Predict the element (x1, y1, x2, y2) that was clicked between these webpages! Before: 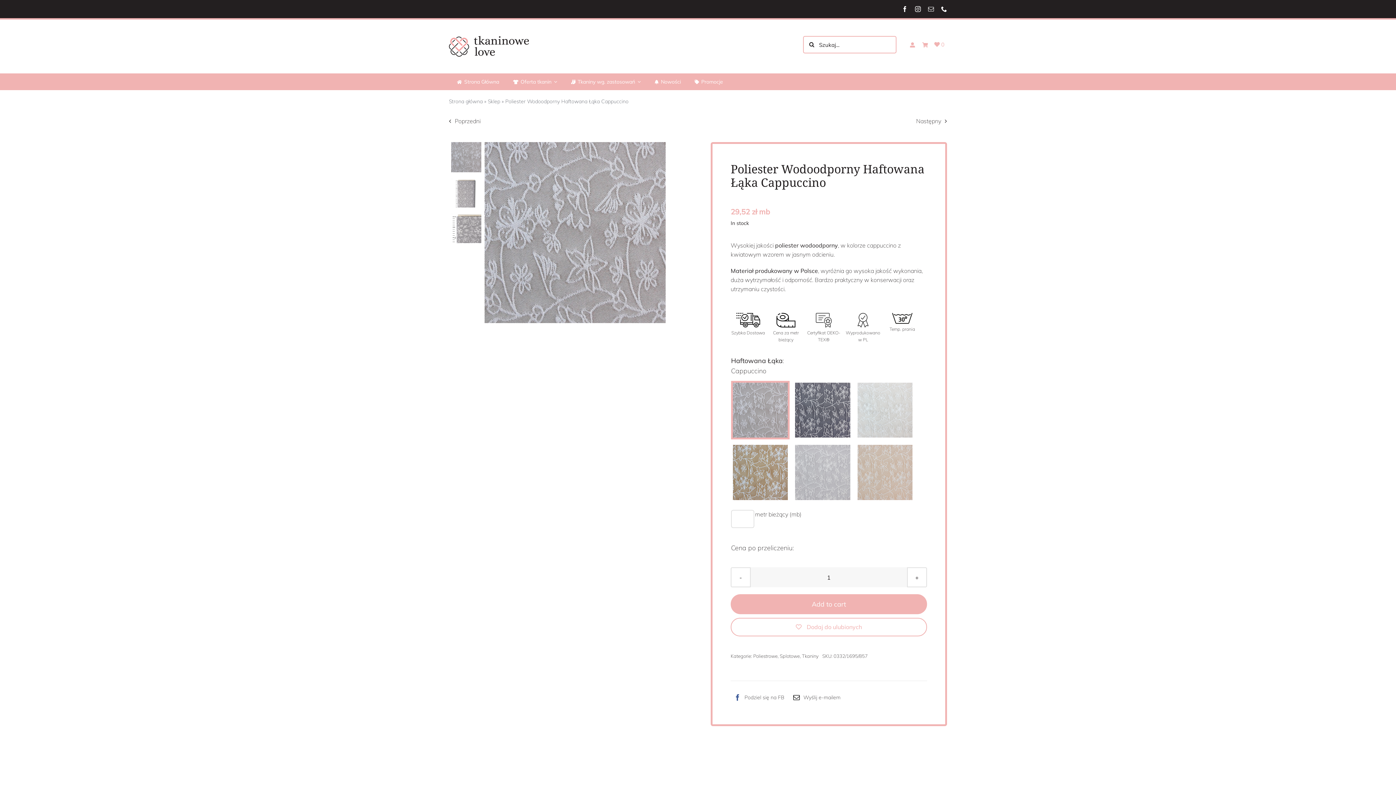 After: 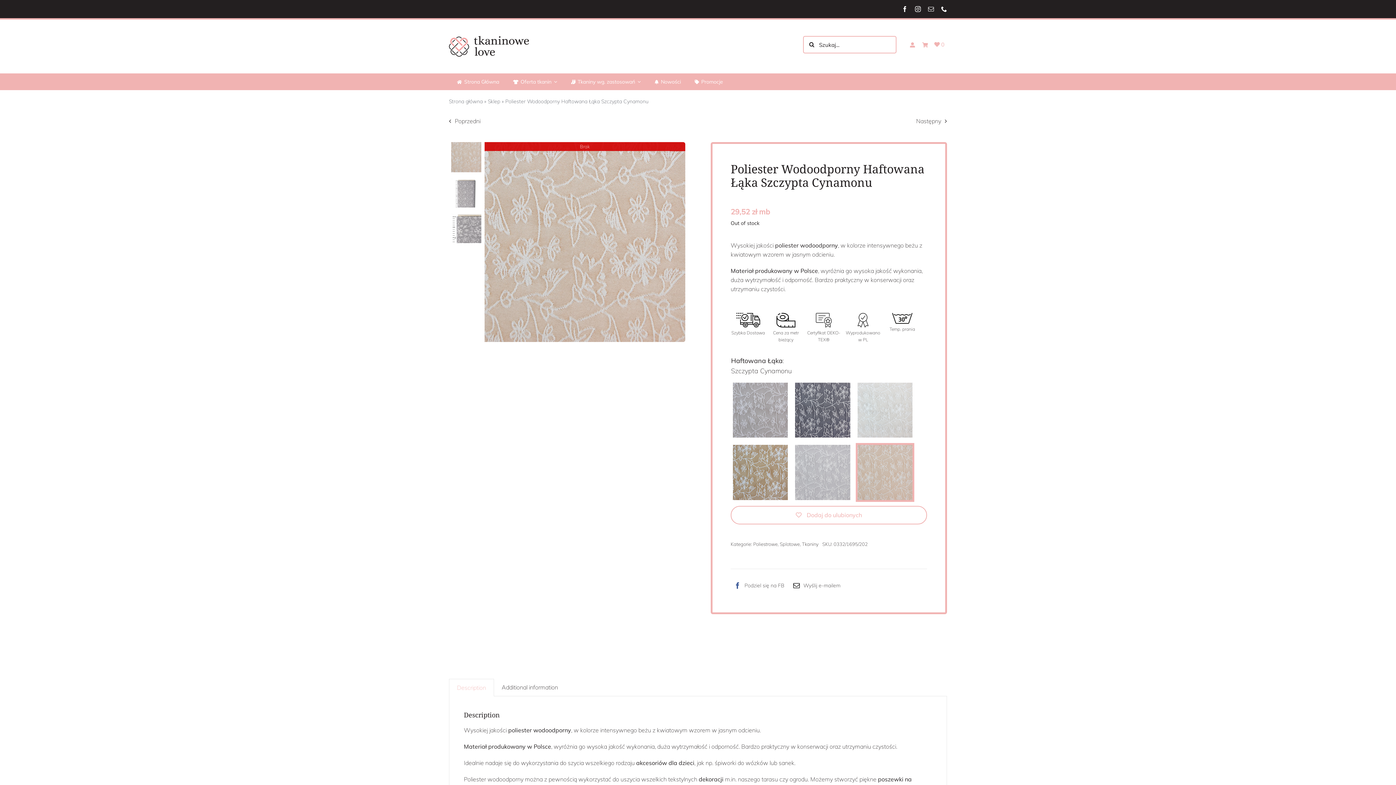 Action: bbox: (855, 443, 914, 502)